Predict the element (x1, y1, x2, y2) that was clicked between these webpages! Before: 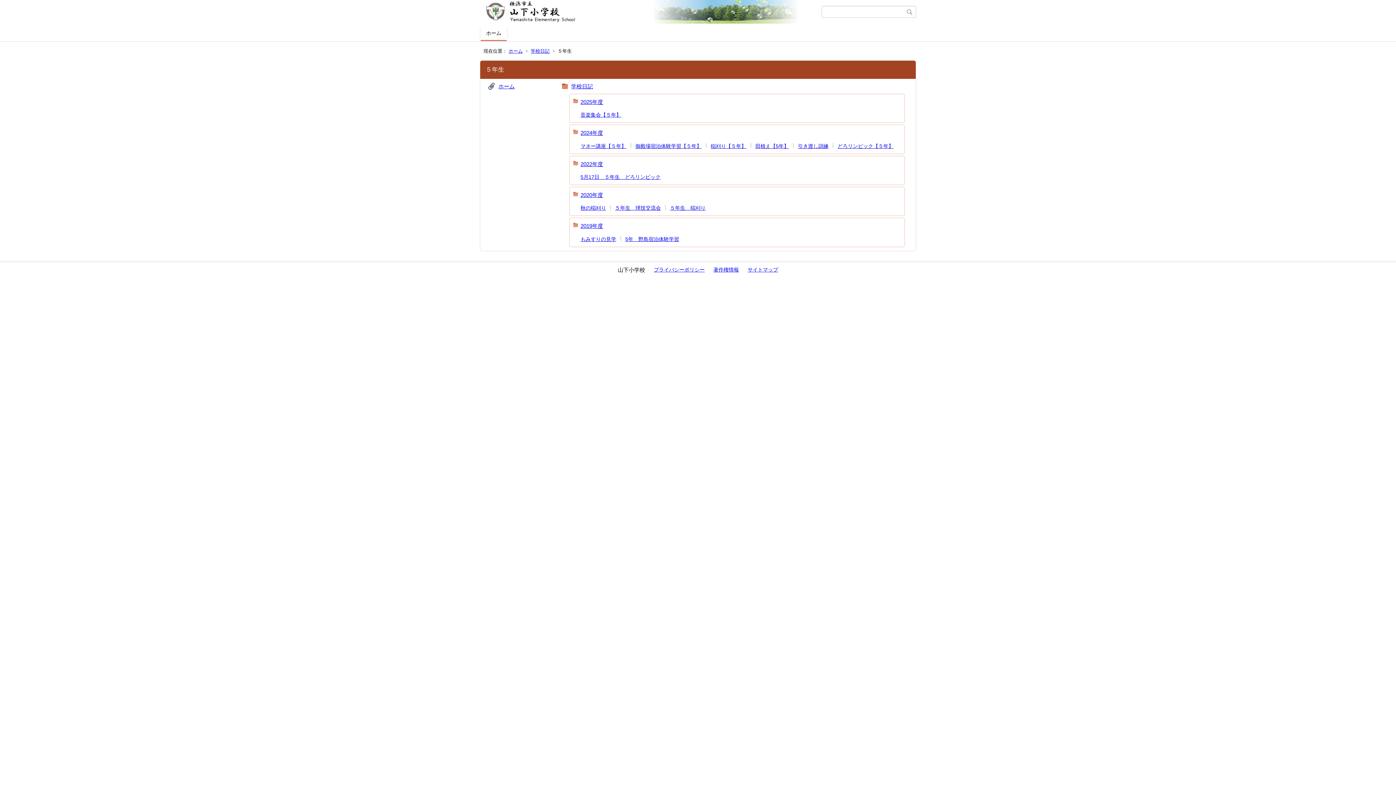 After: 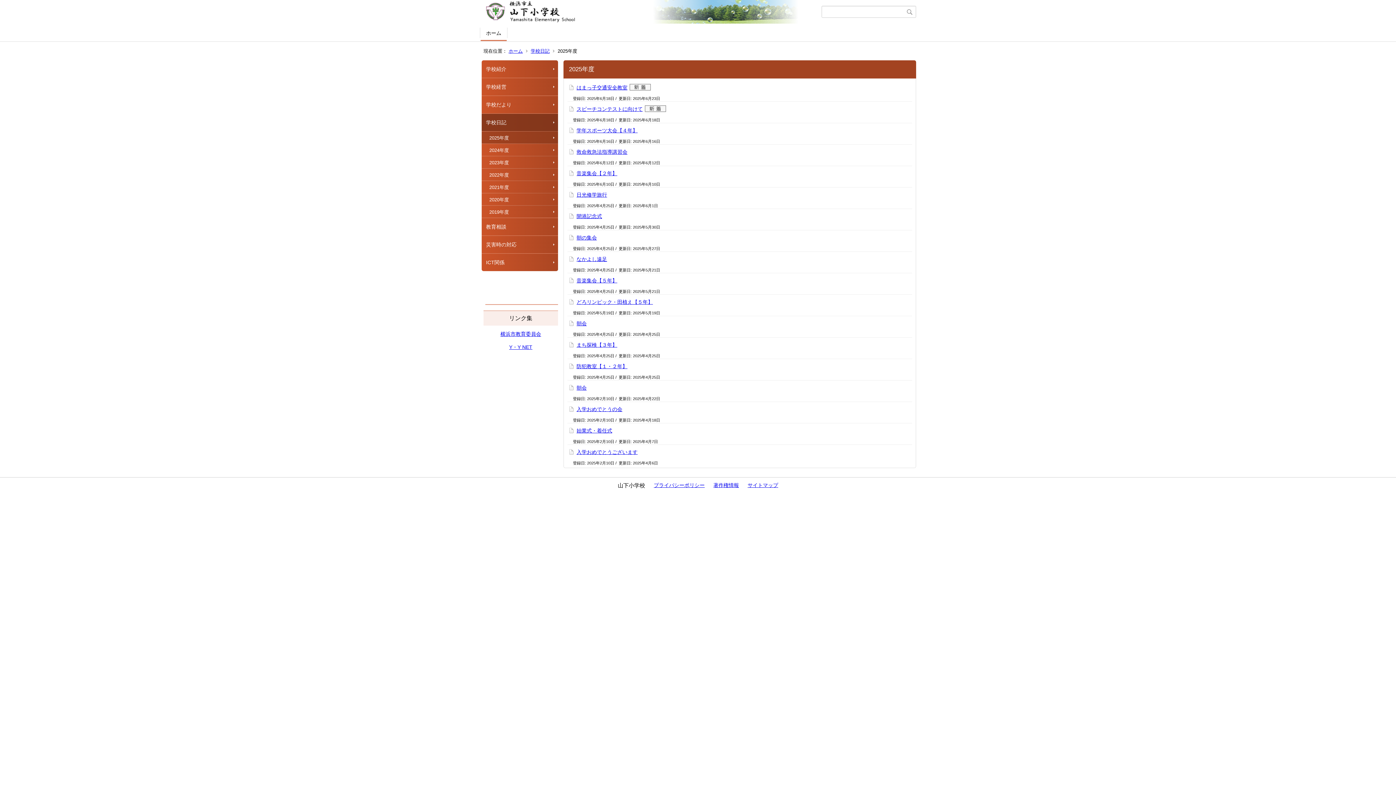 Action: bbox: (580, 98, 603, 105) label: 2025年度